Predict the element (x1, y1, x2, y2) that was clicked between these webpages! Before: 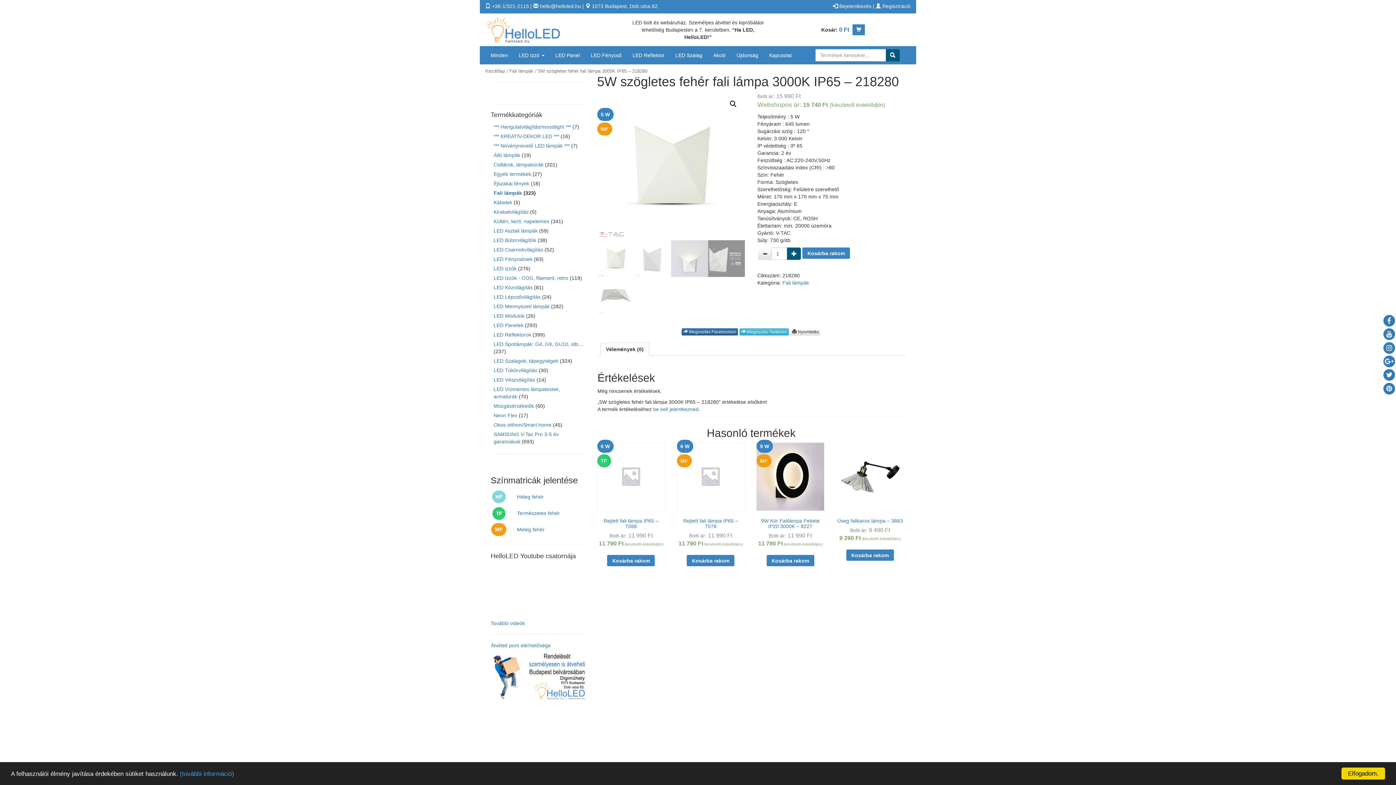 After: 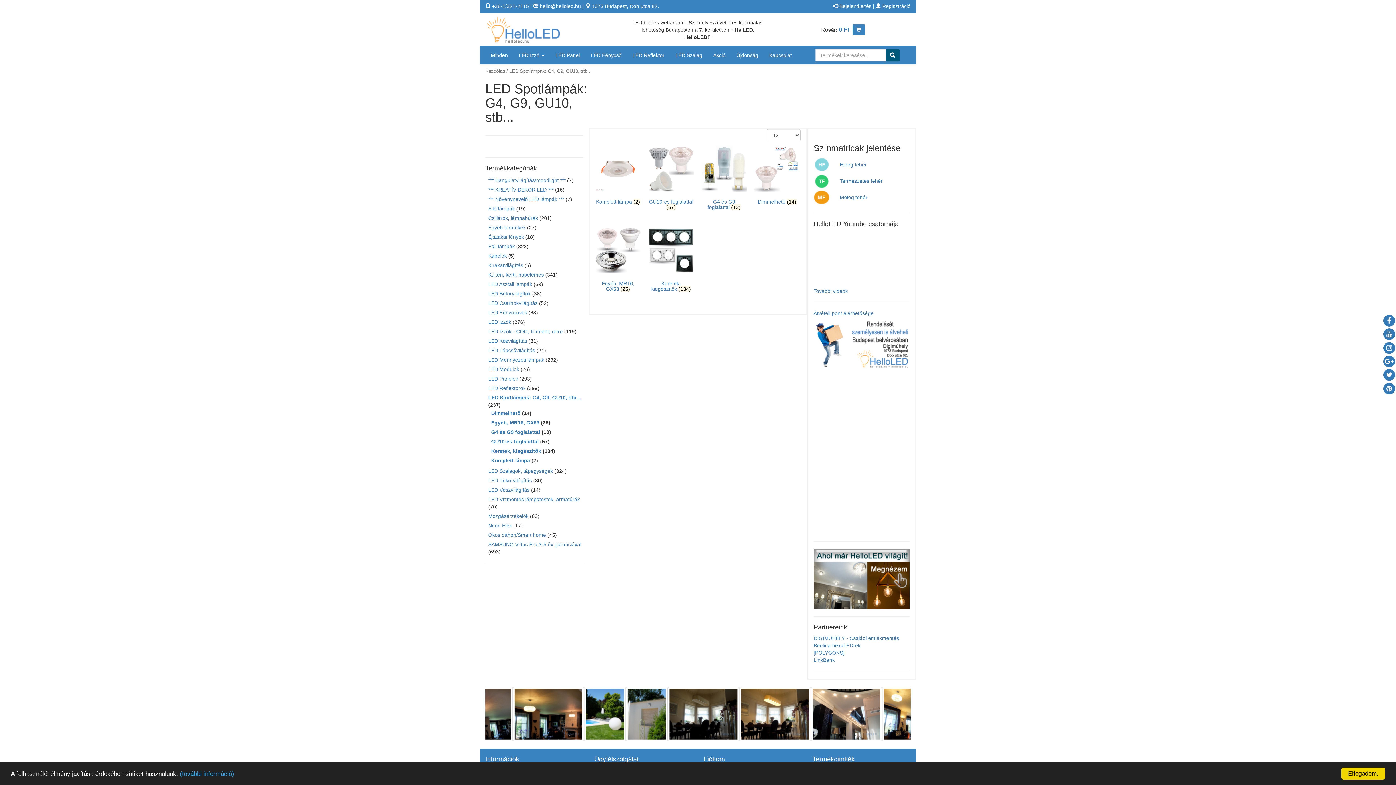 Action: bbox: (493, 341, 582, 347) label: LED Spotlámpák: G4, G9, GU10, stb...